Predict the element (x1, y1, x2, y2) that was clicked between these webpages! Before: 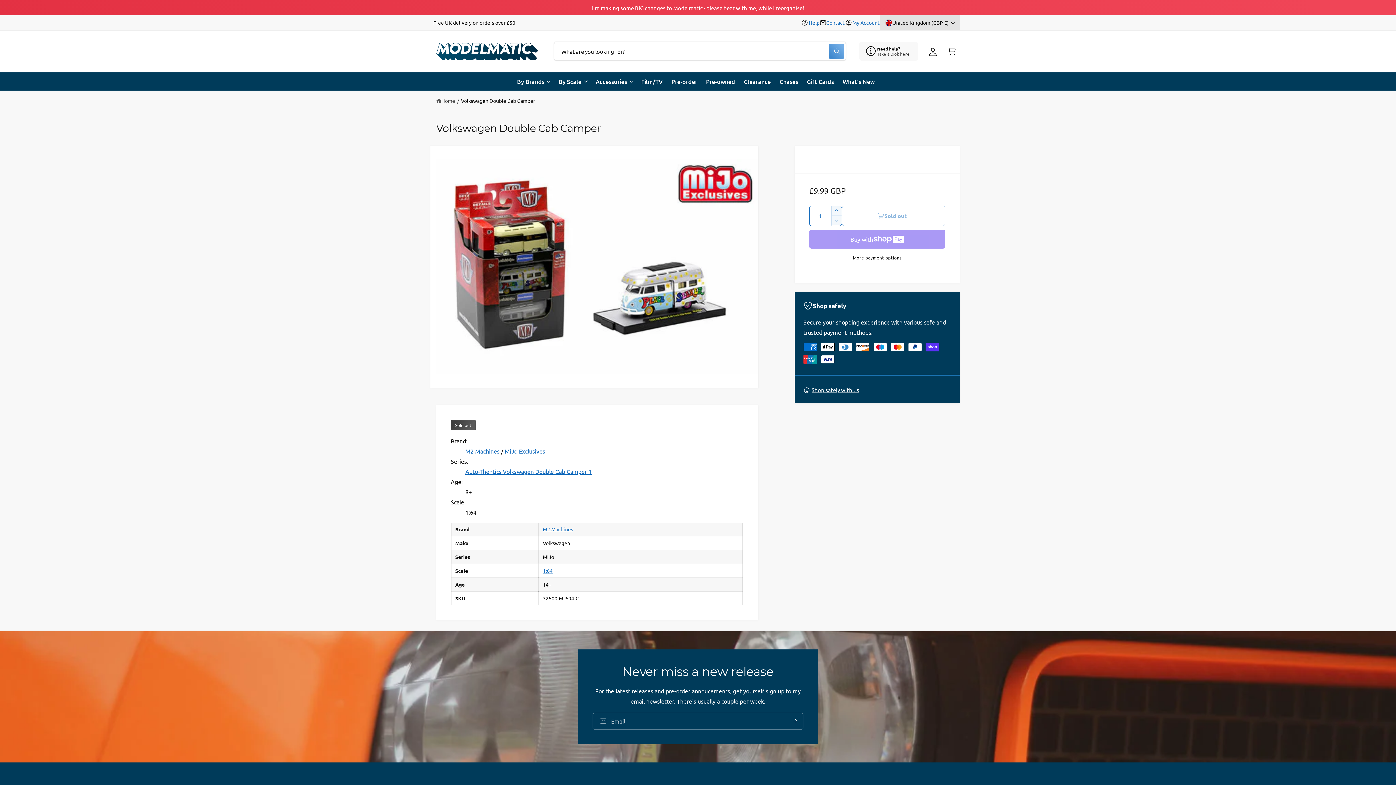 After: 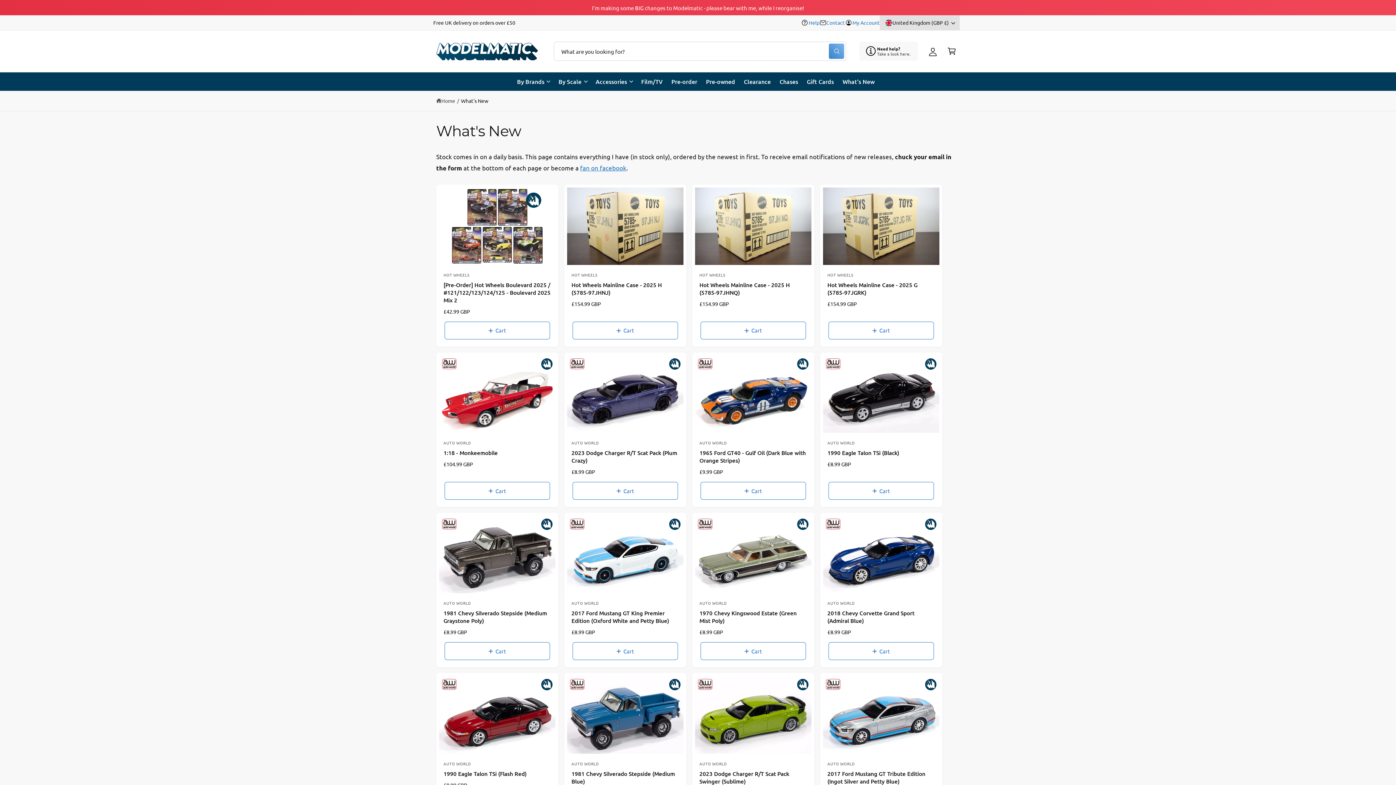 Action: label: What's New bbox: (838, 72, 879, 90)